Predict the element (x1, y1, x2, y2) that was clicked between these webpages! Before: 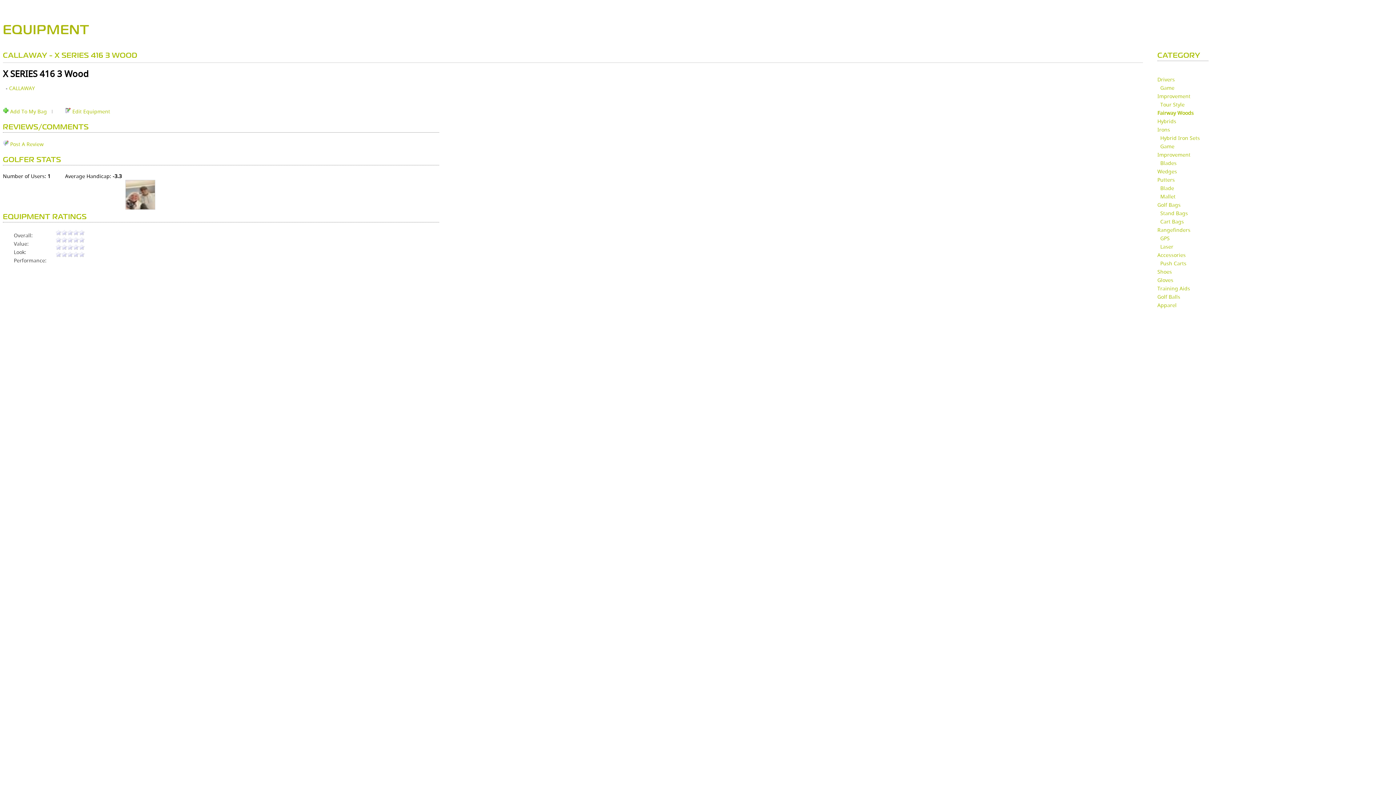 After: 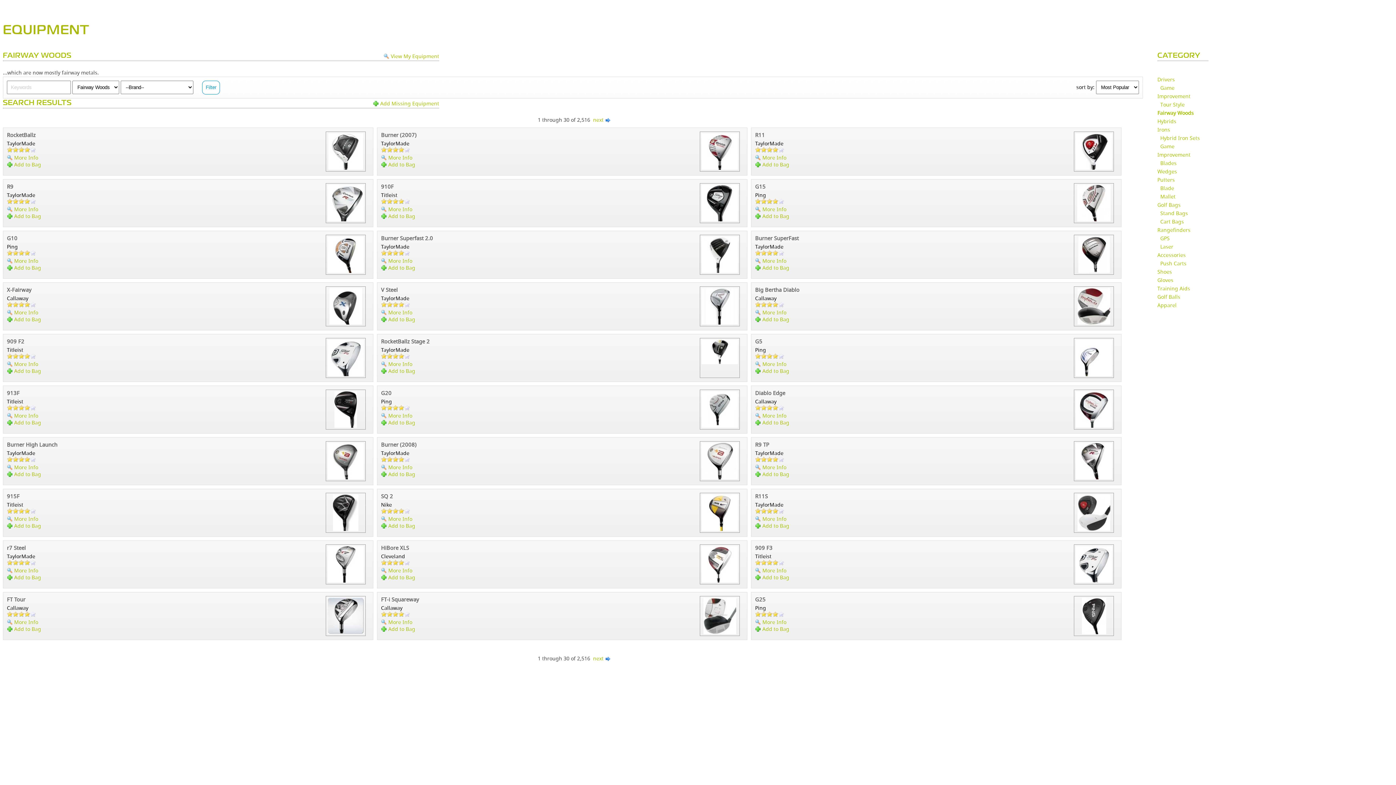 Action: bbox: (1157, 109, 1194, 116) label: Fairway Woods